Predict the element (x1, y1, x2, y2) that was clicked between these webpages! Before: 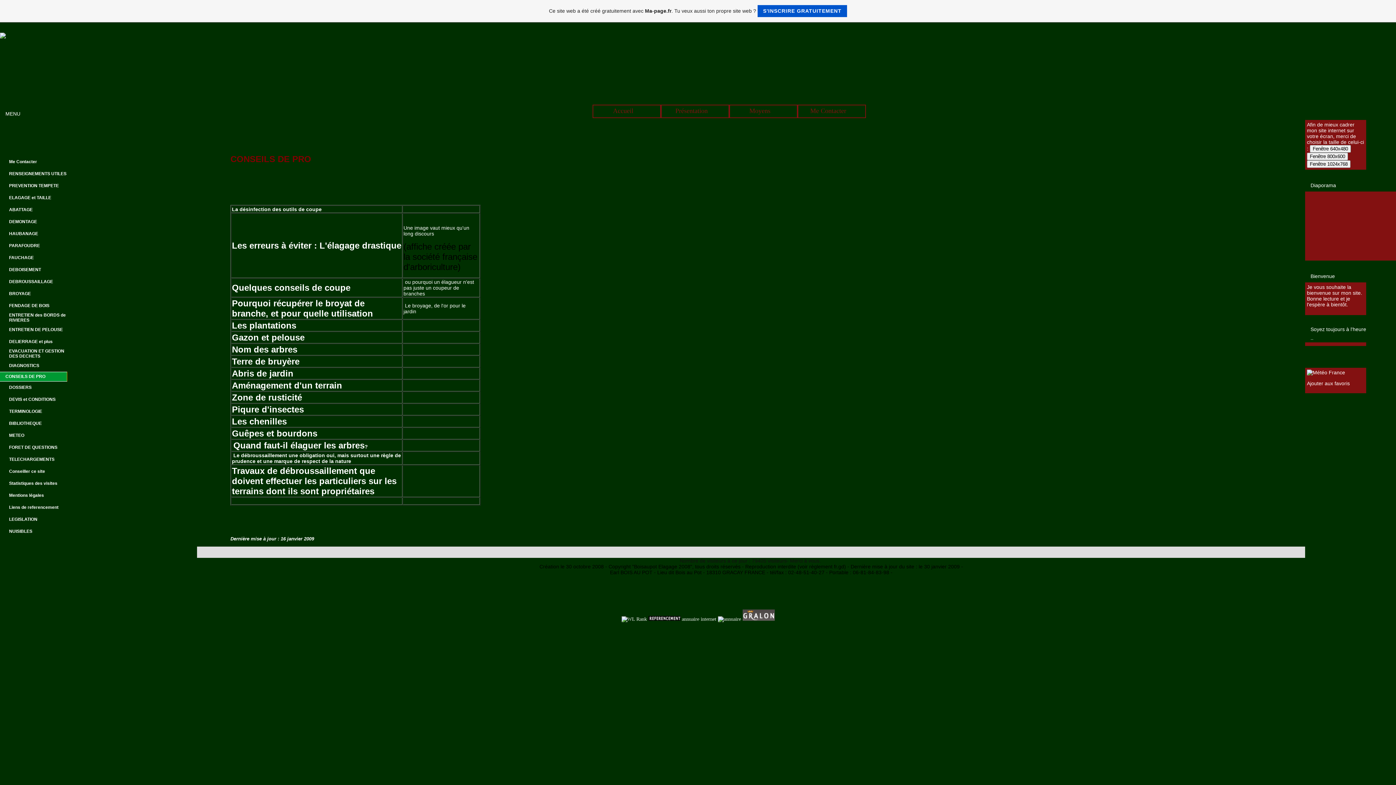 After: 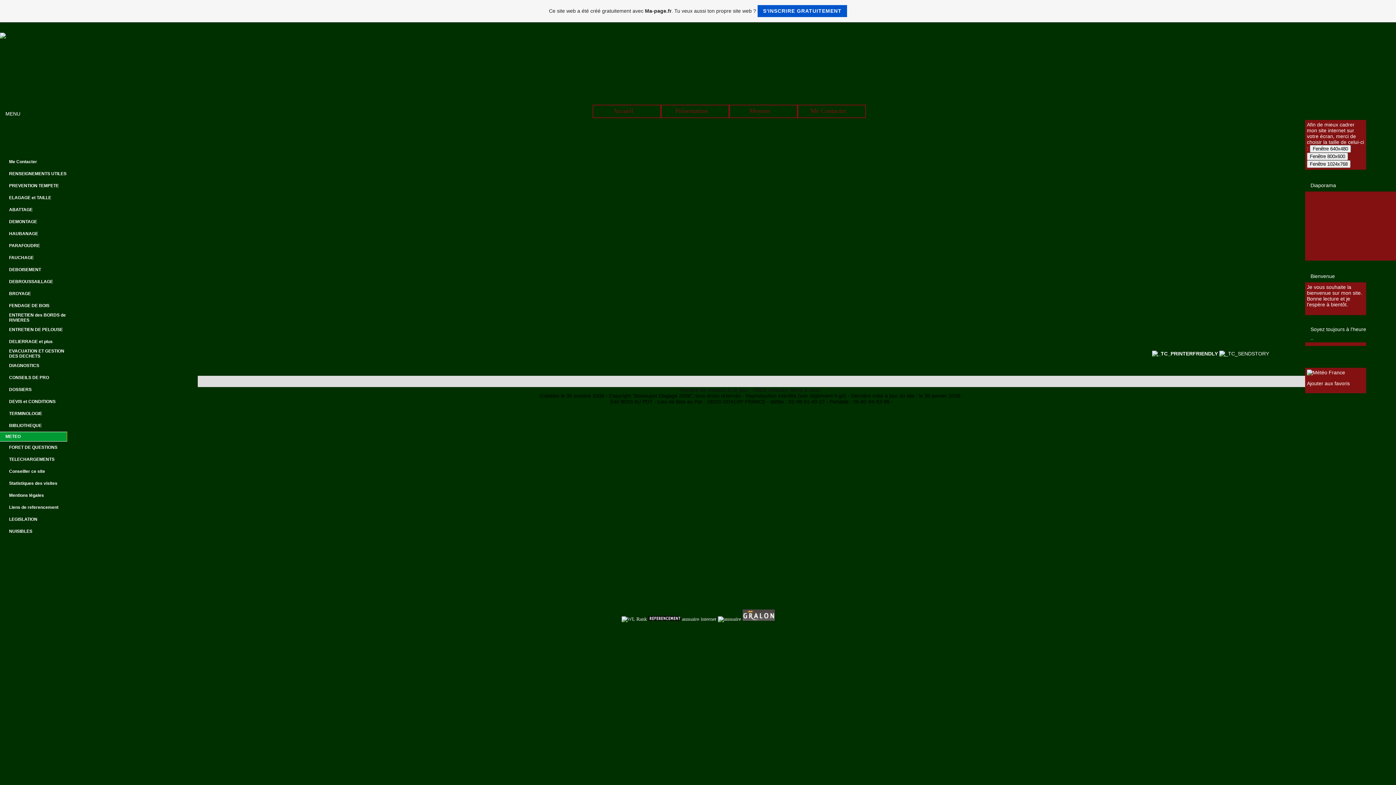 Action: bbox: (9, 433, 24, 438) label: METEO